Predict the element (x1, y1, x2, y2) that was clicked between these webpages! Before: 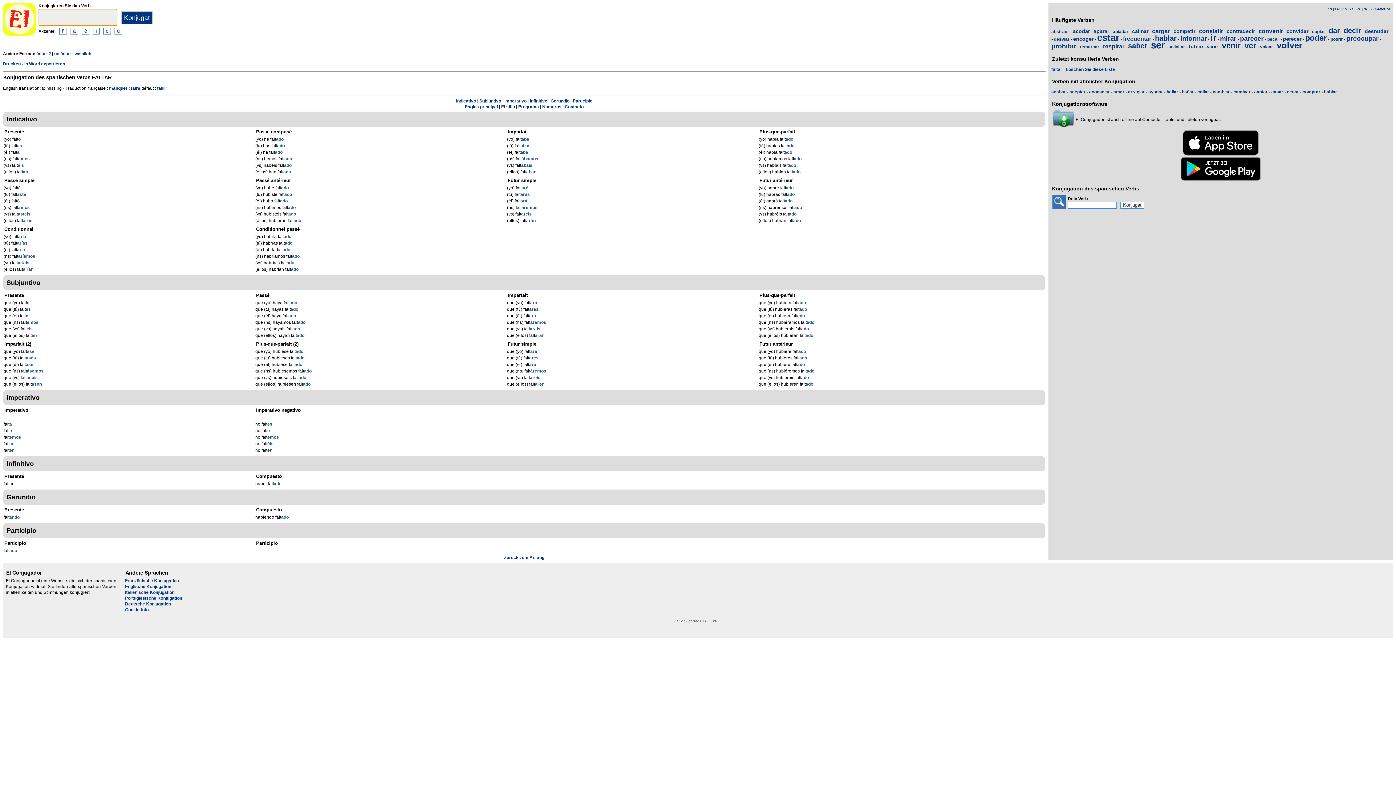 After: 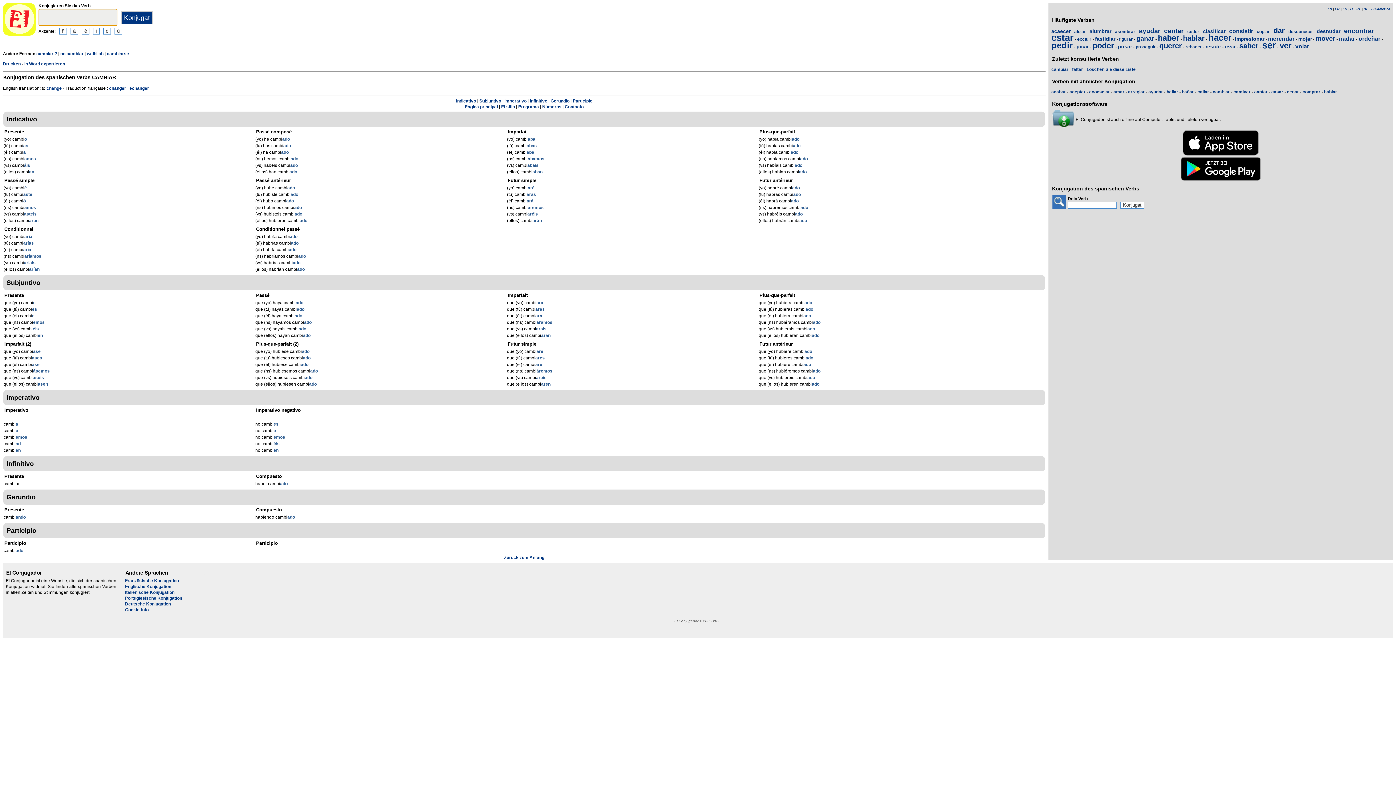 Action: label: cambiar bbox: (1213, 89, 1230, 94)